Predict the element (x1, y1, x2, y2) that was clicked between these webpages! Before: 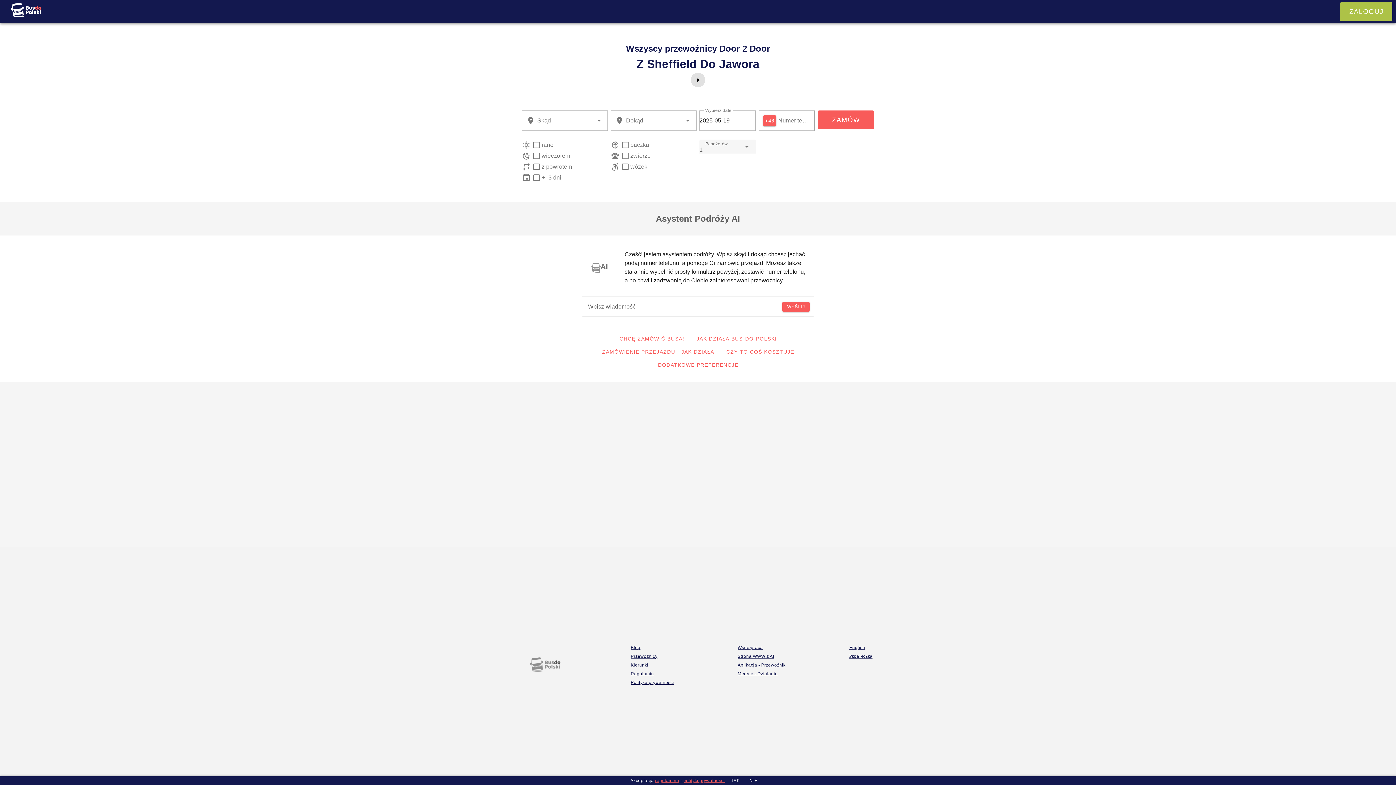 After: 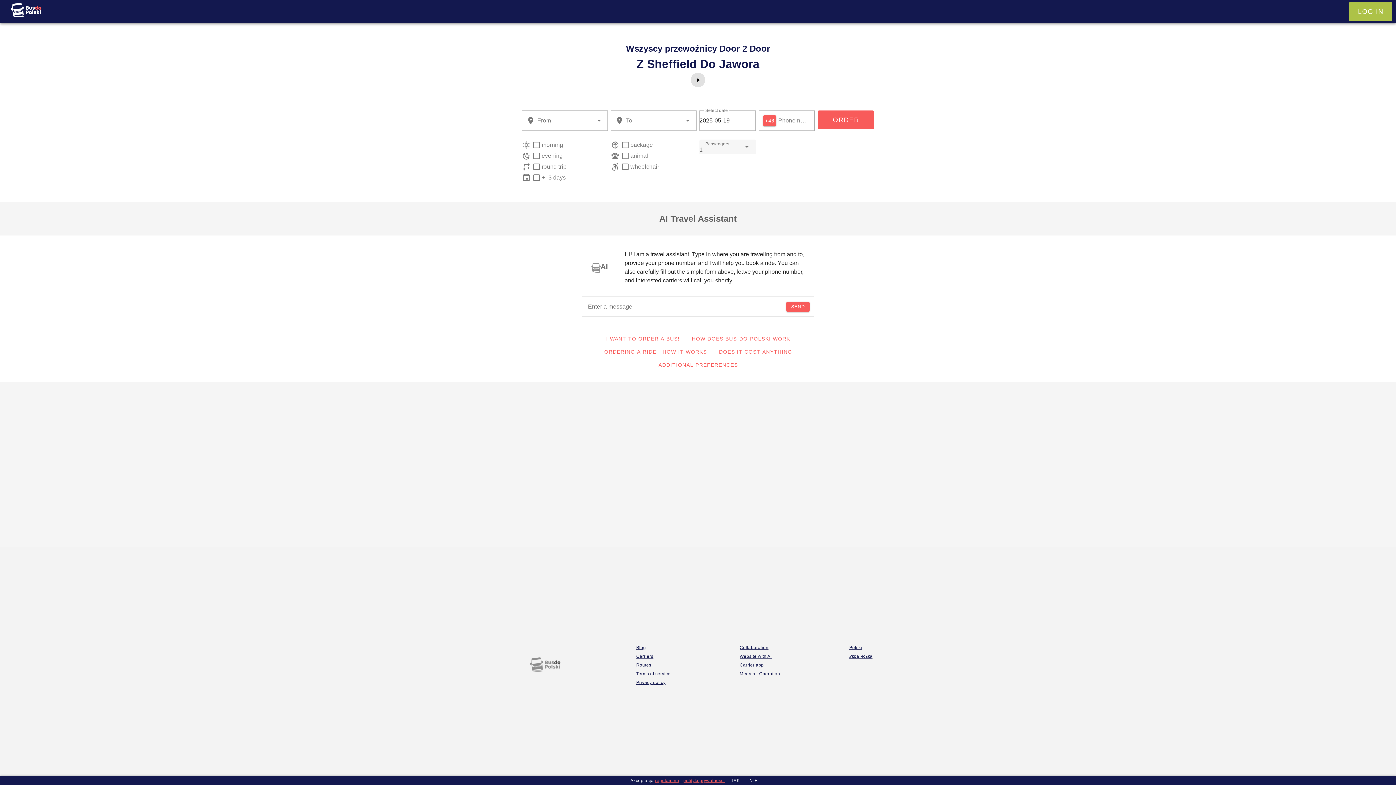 Action: bbox: (849, 645, 865, 650) label: English
